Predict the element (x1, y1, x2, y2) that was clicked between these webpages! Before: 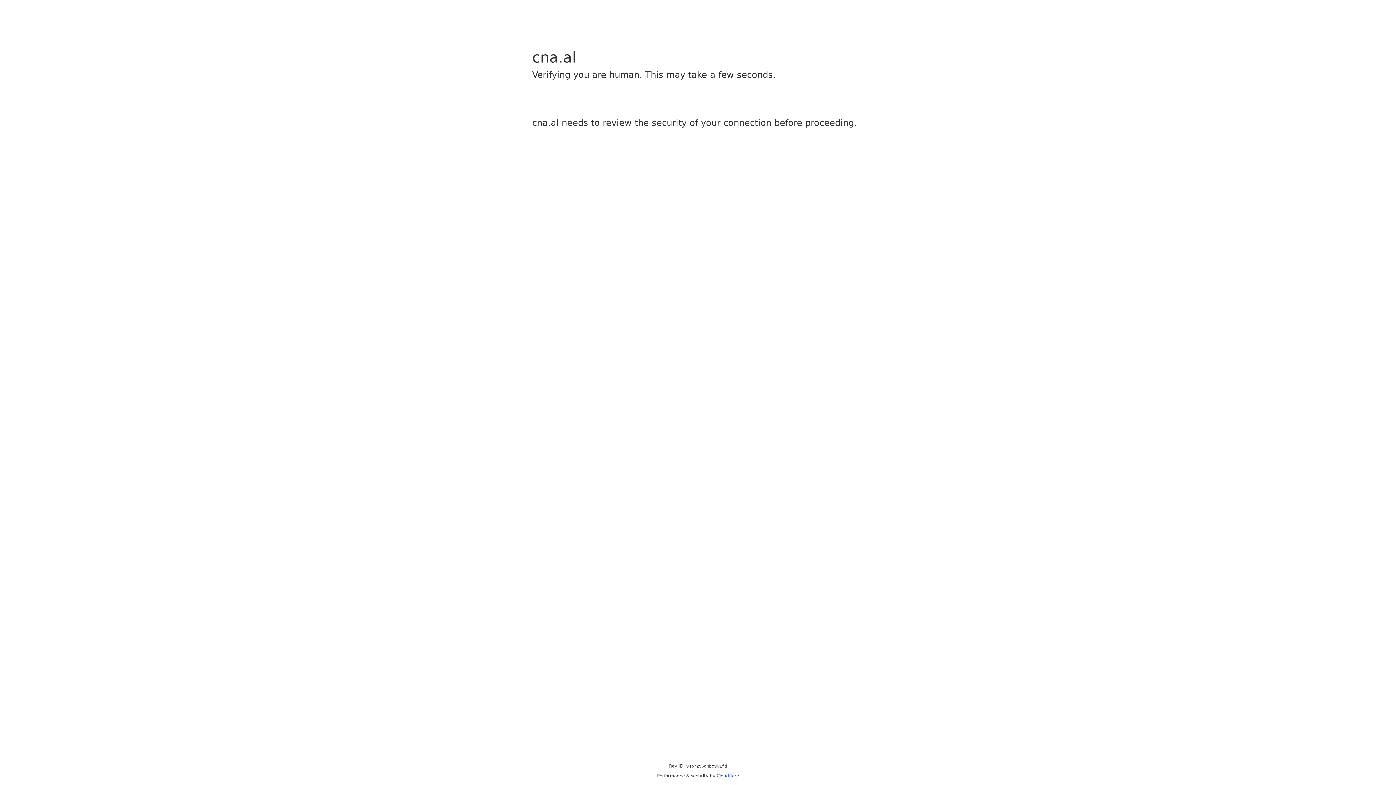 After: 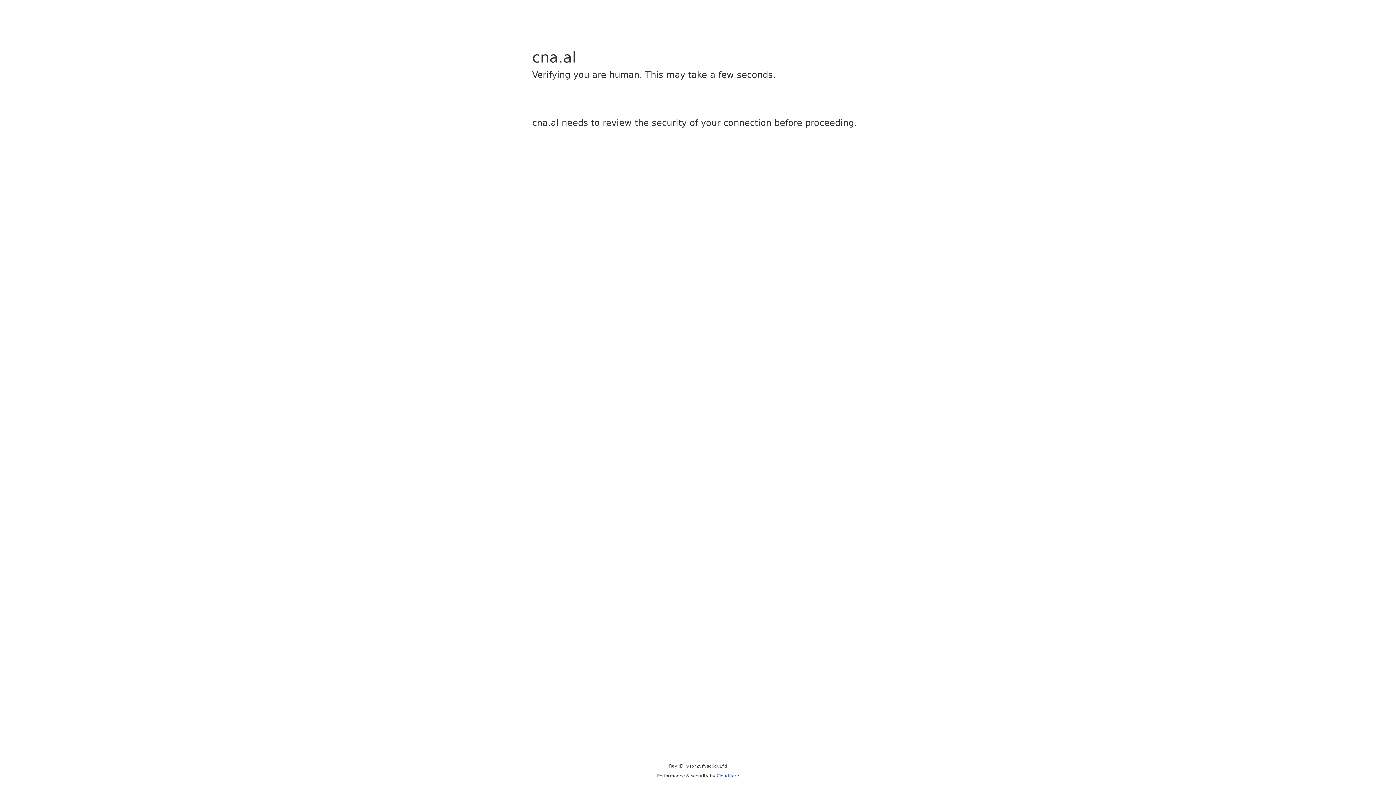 Action: bbox: (716, 773, 739, 778) label: Cloudflare